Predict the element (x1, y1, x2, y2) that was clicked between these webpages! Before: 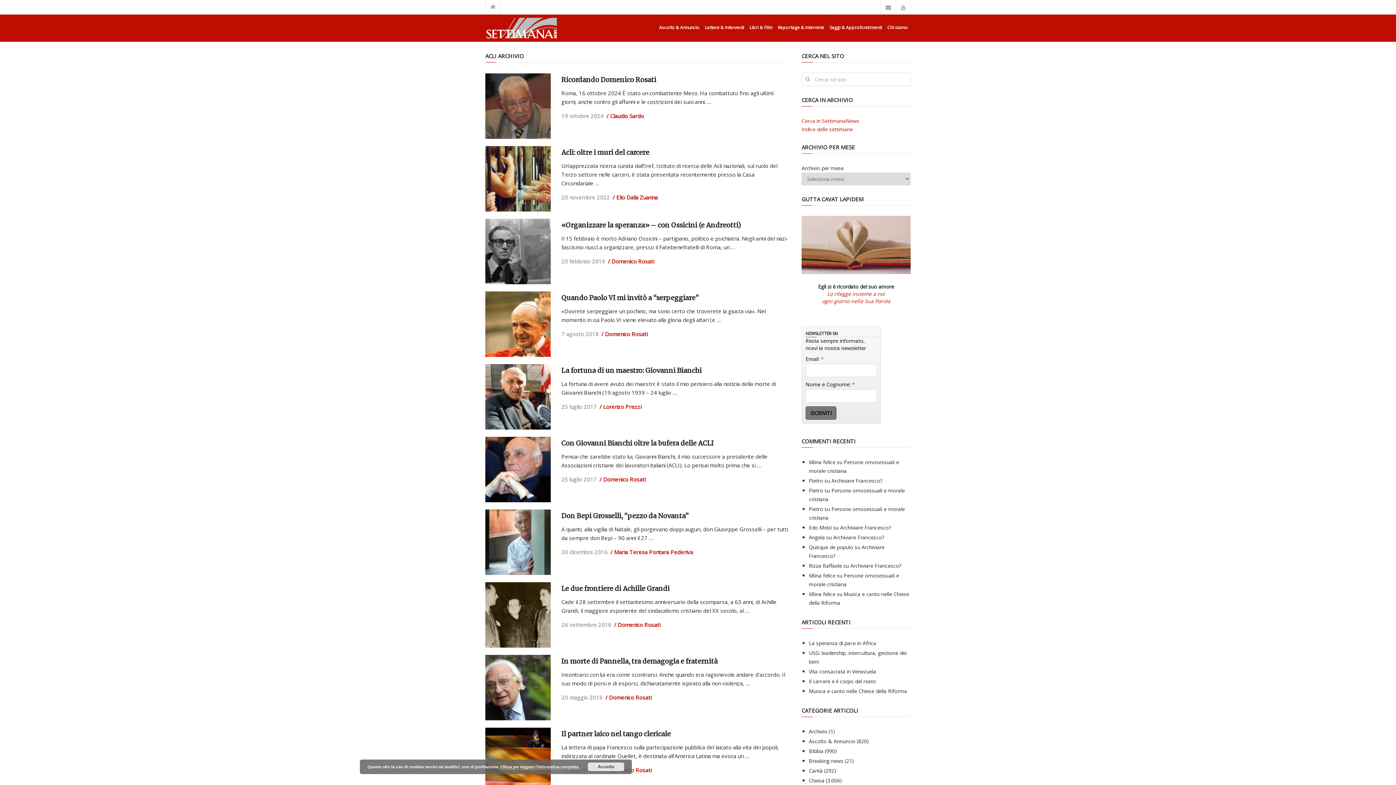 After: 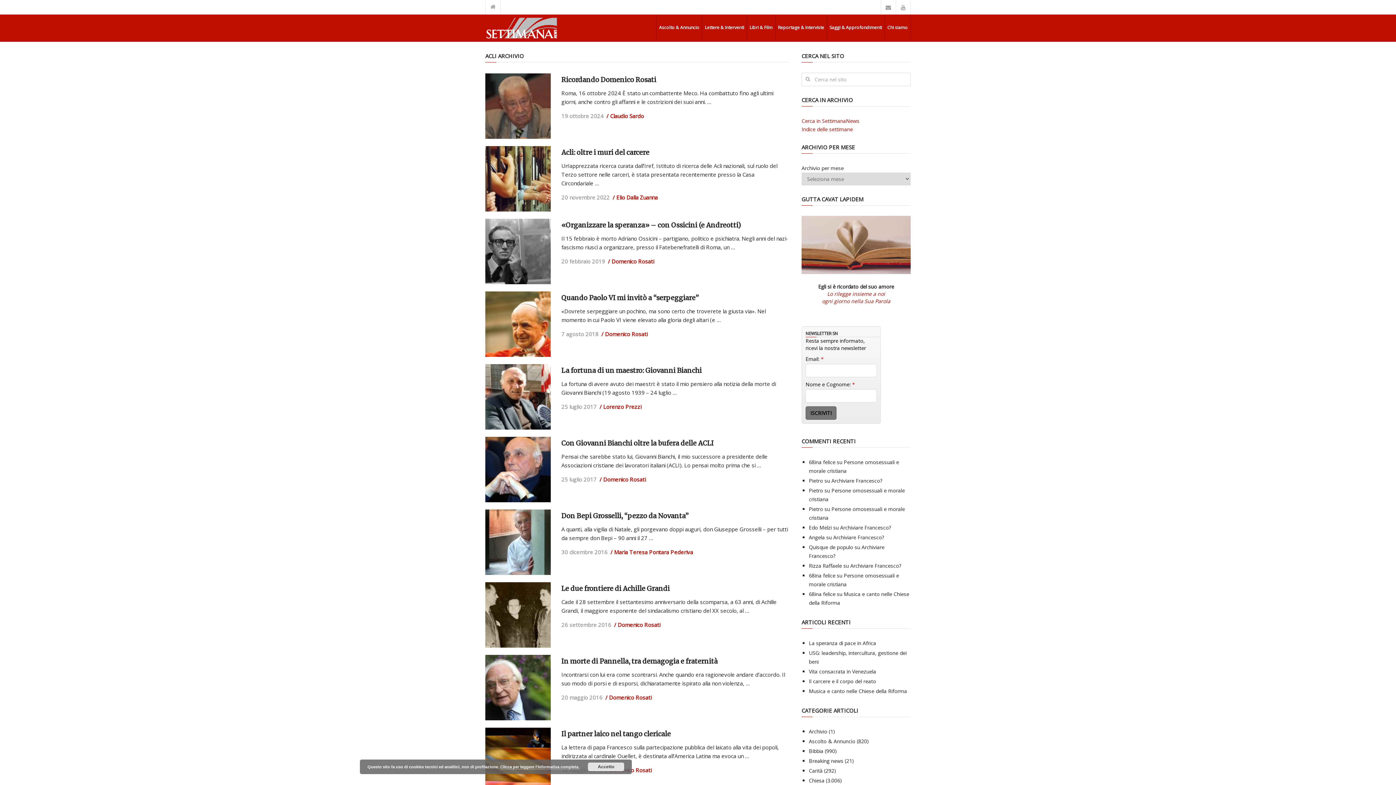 Action: bbox: (801, 125, 853, 132) label: Indice delle settimane